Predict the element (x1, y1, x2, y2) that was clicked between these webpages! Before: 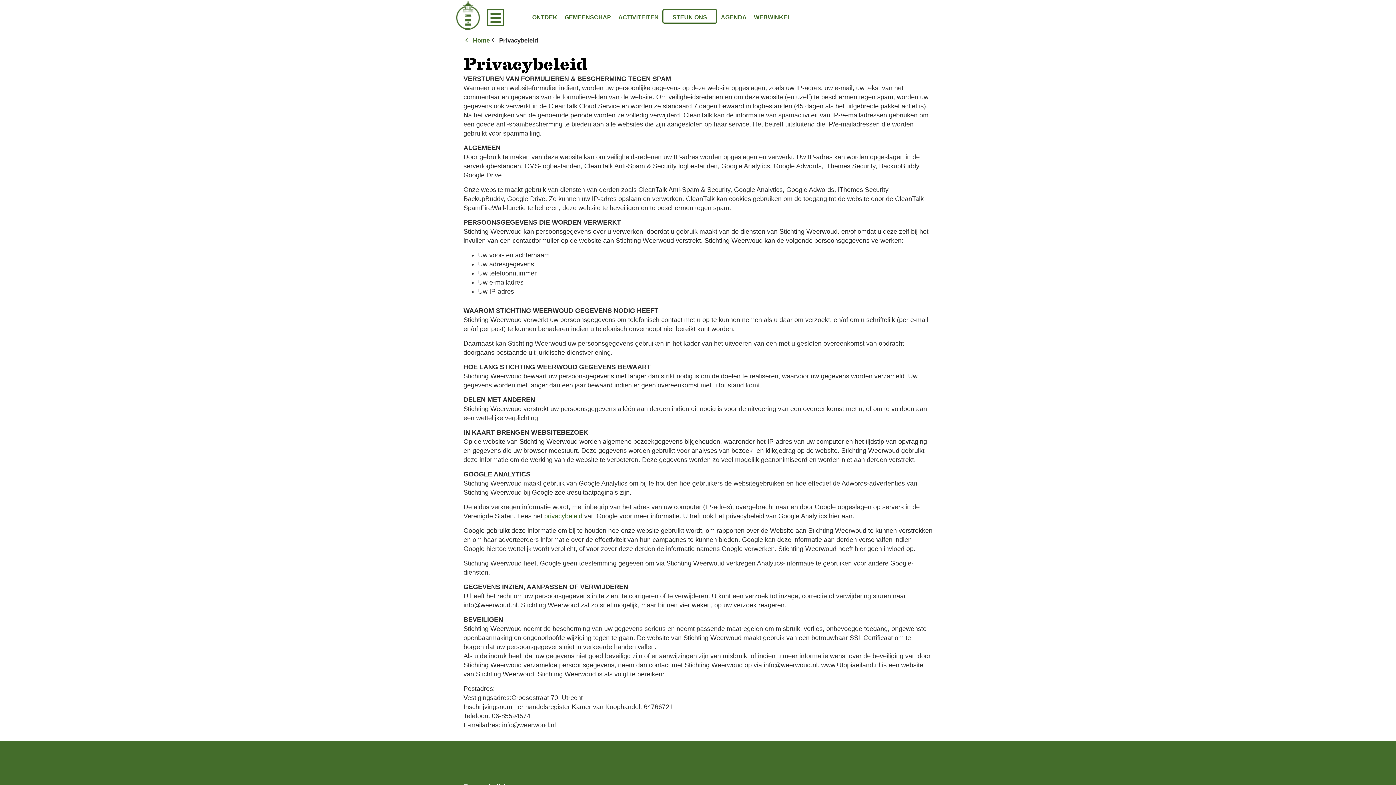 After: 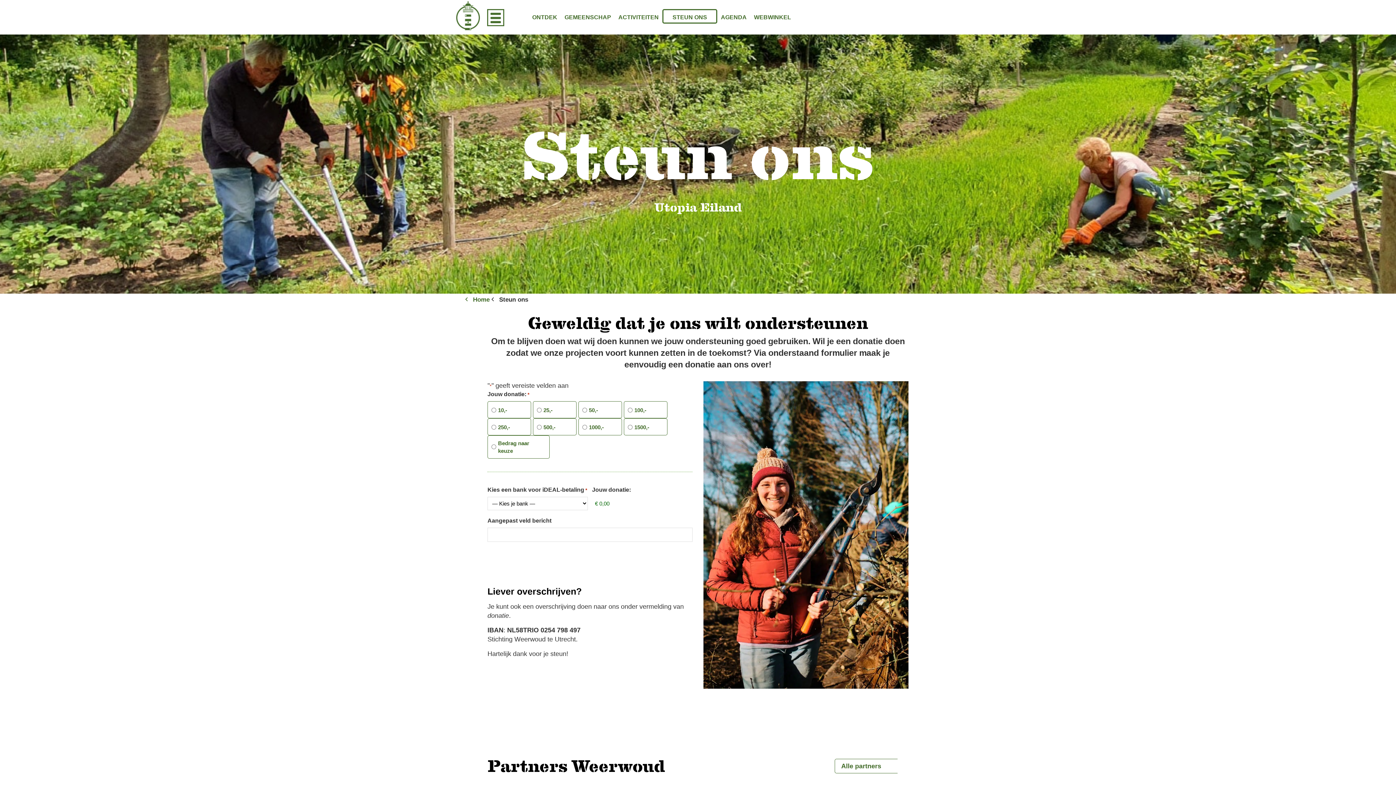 Action: label: STEUN ONS bbox: (662, 9, 717, 23)